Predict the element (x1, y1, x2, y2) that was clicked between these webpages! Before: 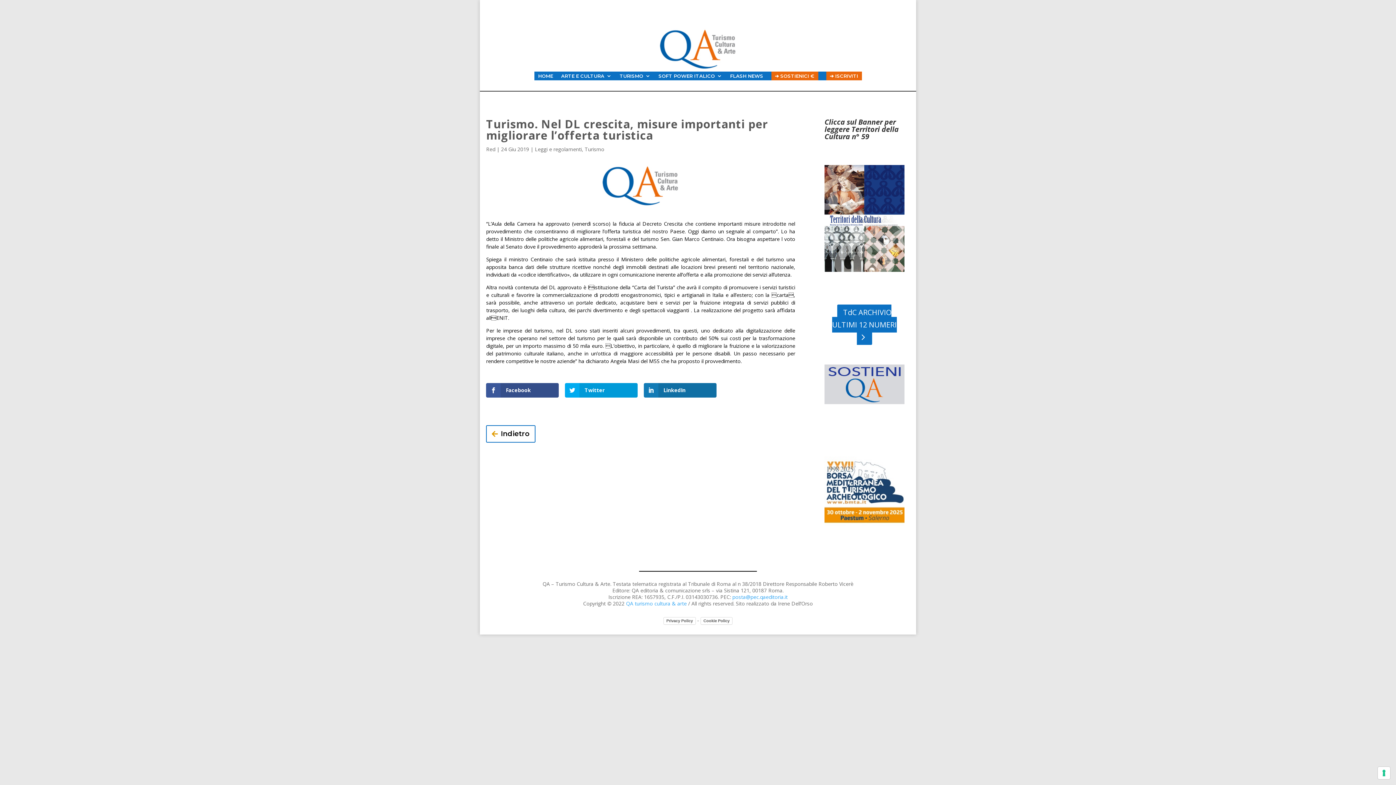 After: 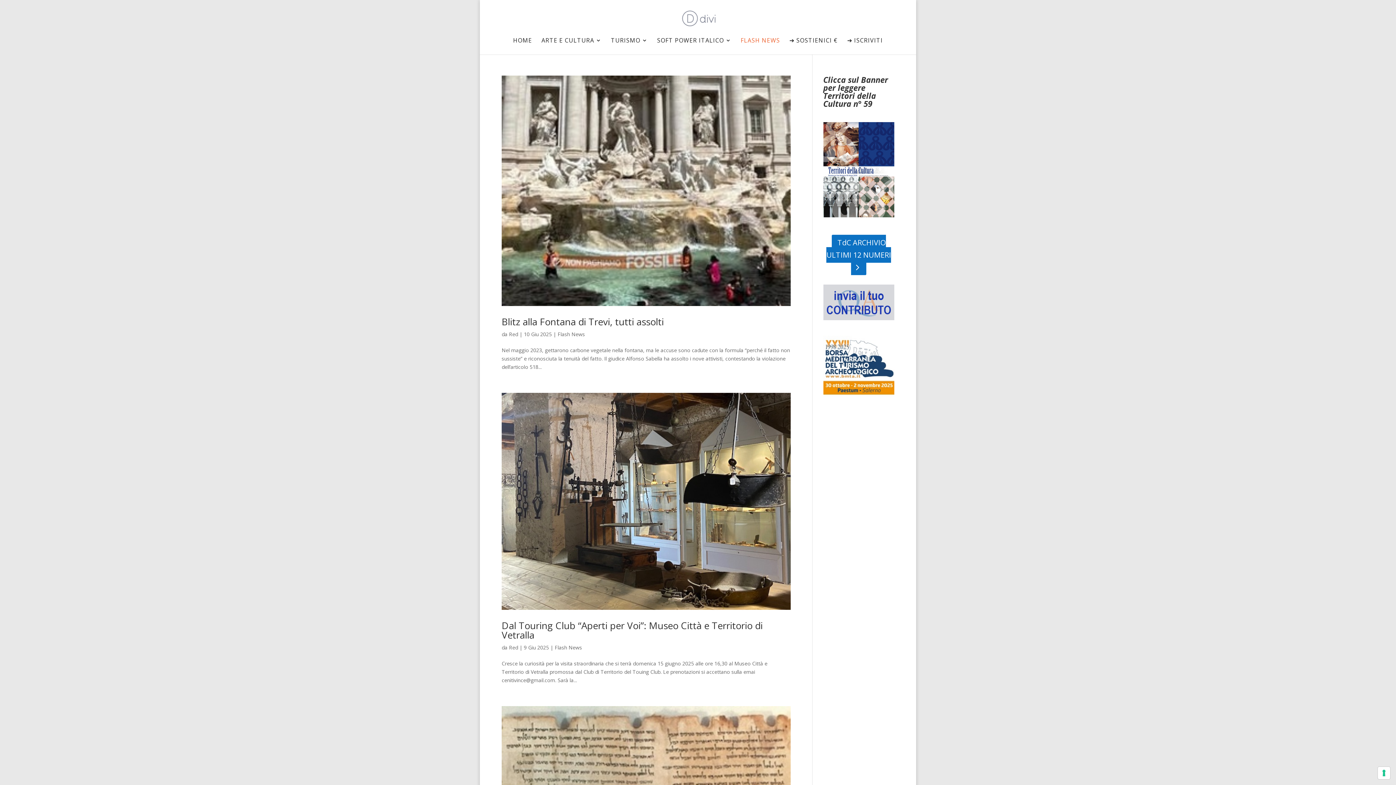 Action: bbox: (730, 71, 763, 80) label: FLASH NEWS